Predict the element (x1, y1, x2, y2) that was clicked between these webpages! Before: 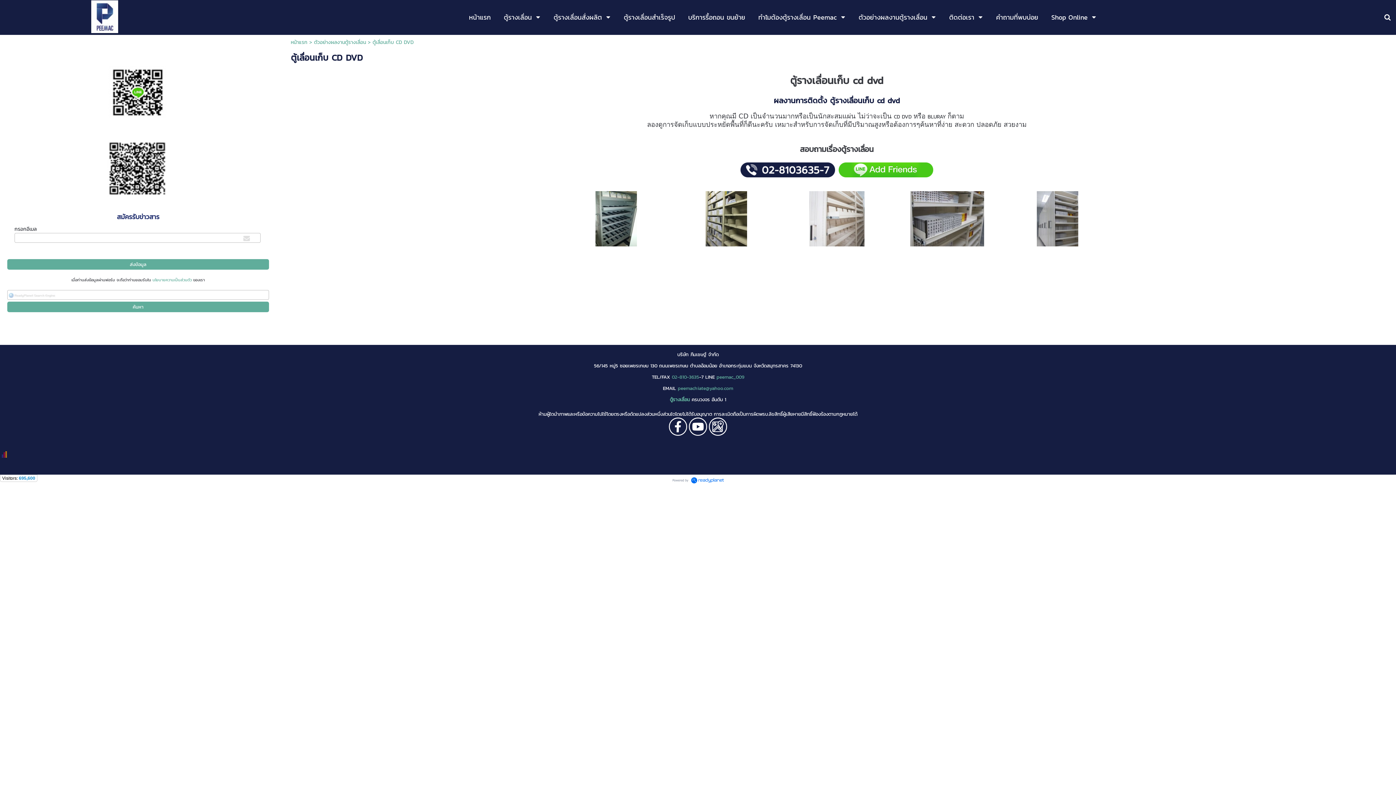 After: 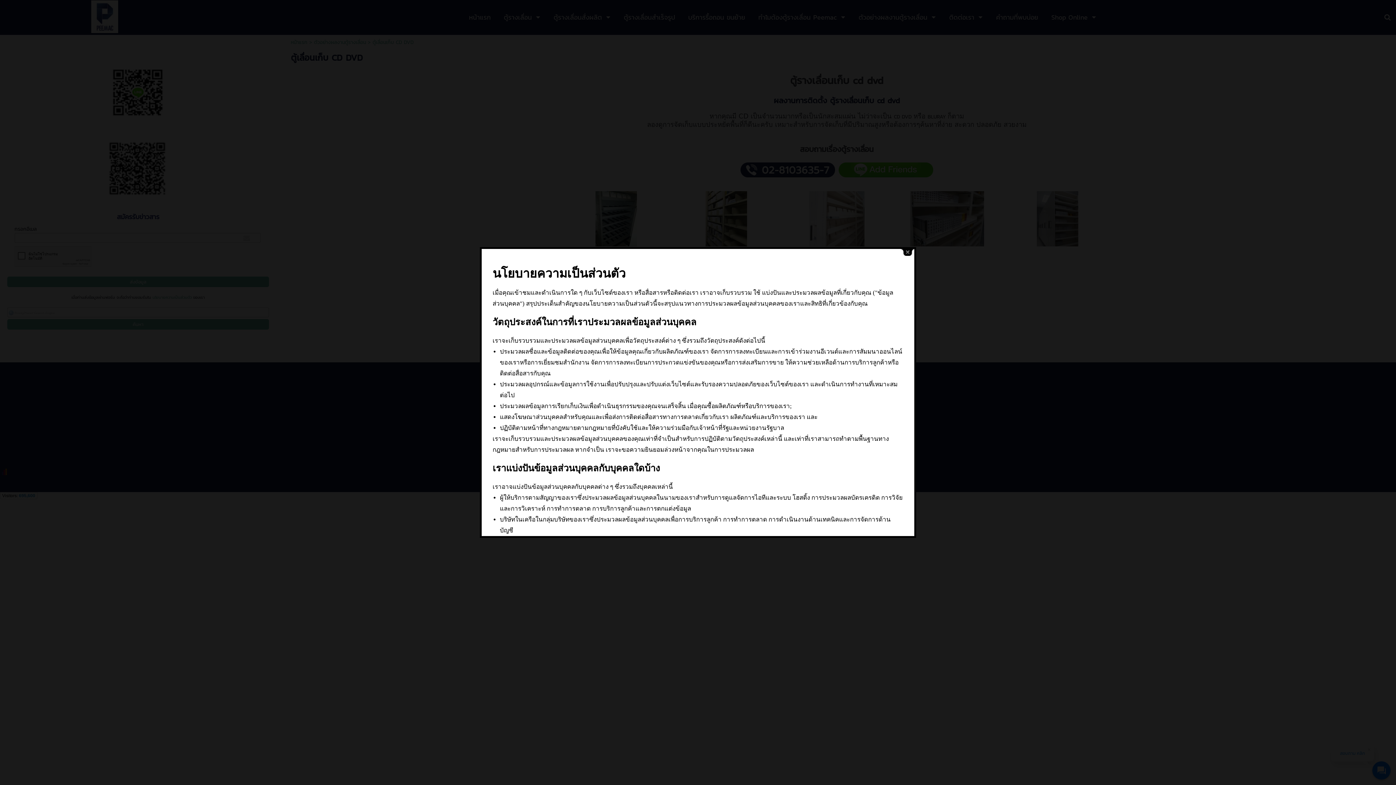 Action: label: นโยบายความเป็นส่วนตัว bbox: (152, 277, 191, 282)